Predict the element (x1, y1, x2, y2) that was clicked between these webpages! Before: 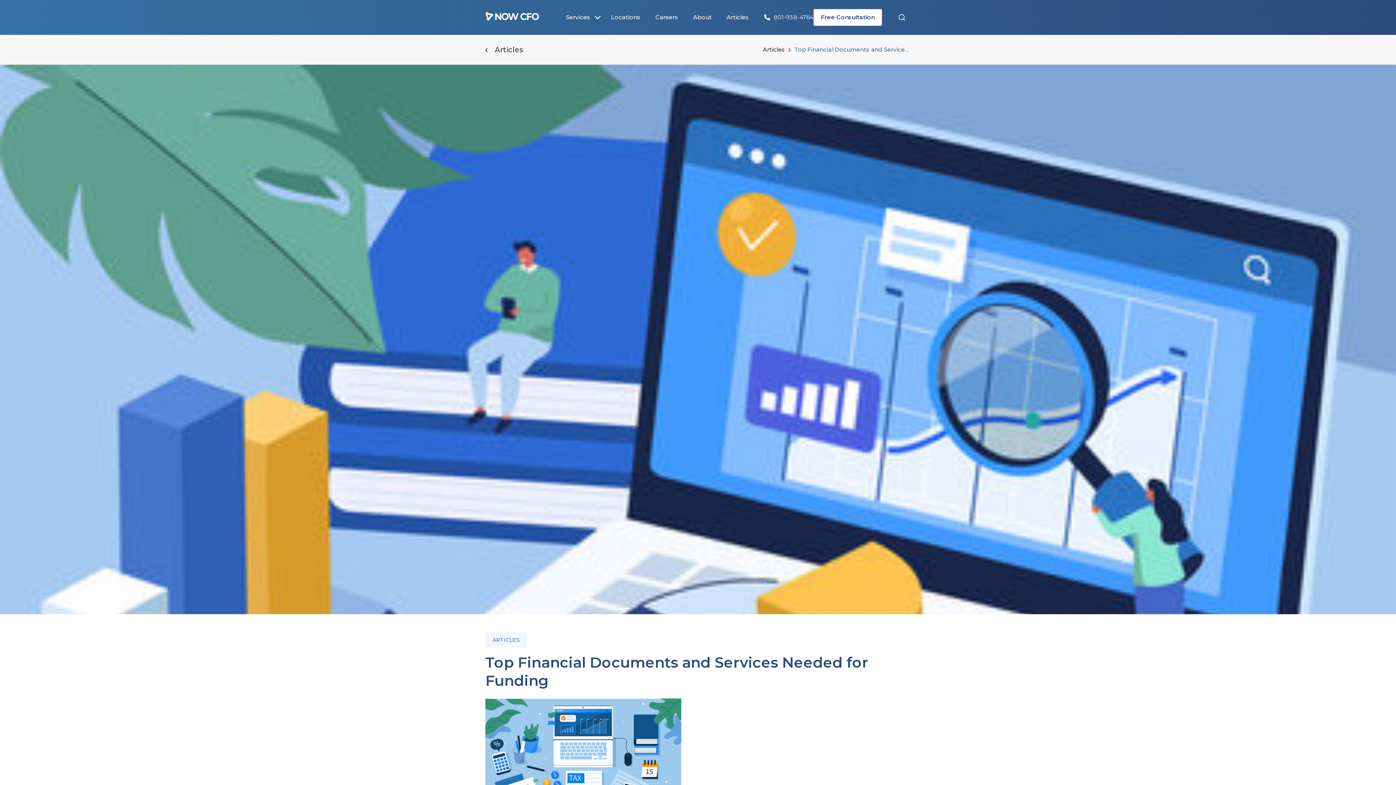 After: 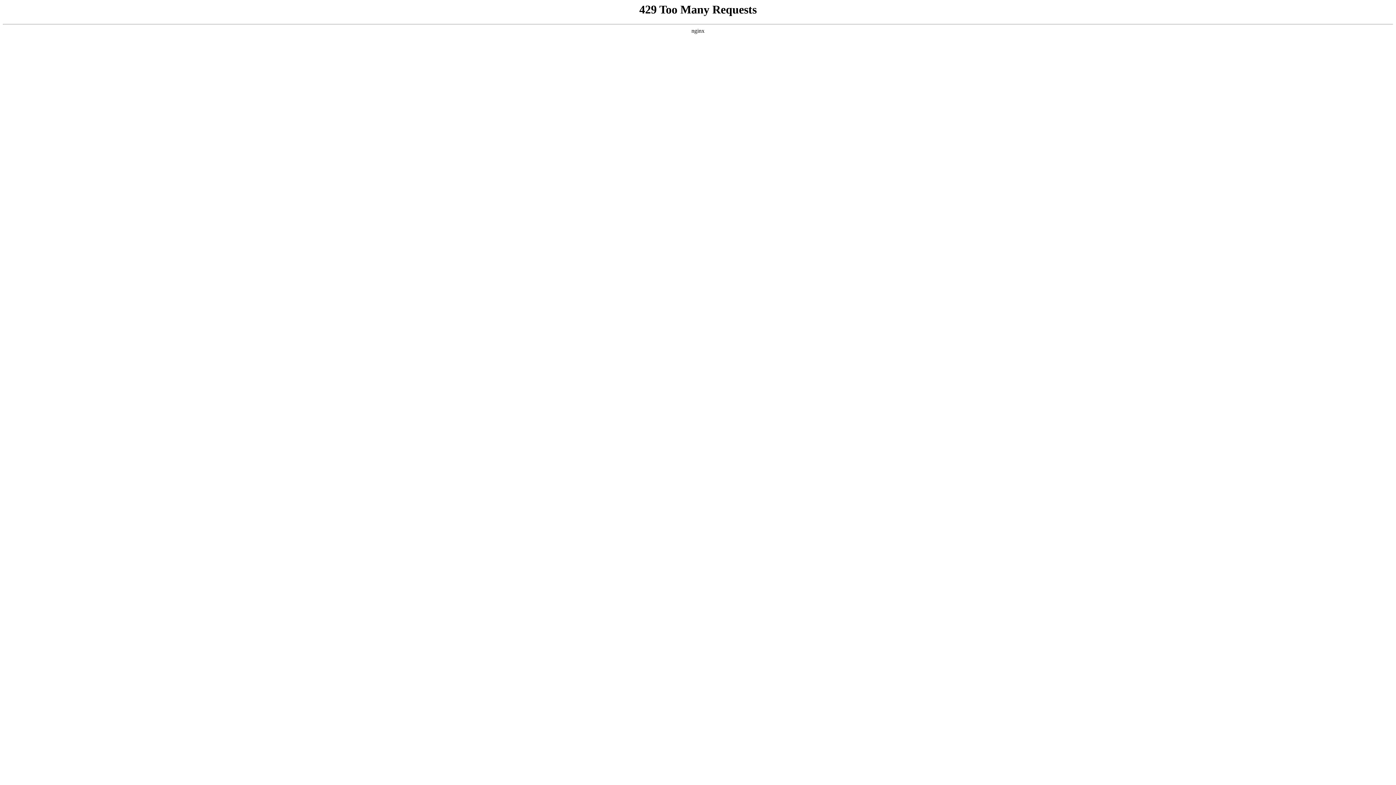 Action: label: Locations bbox: (603, 9, 647, 25)